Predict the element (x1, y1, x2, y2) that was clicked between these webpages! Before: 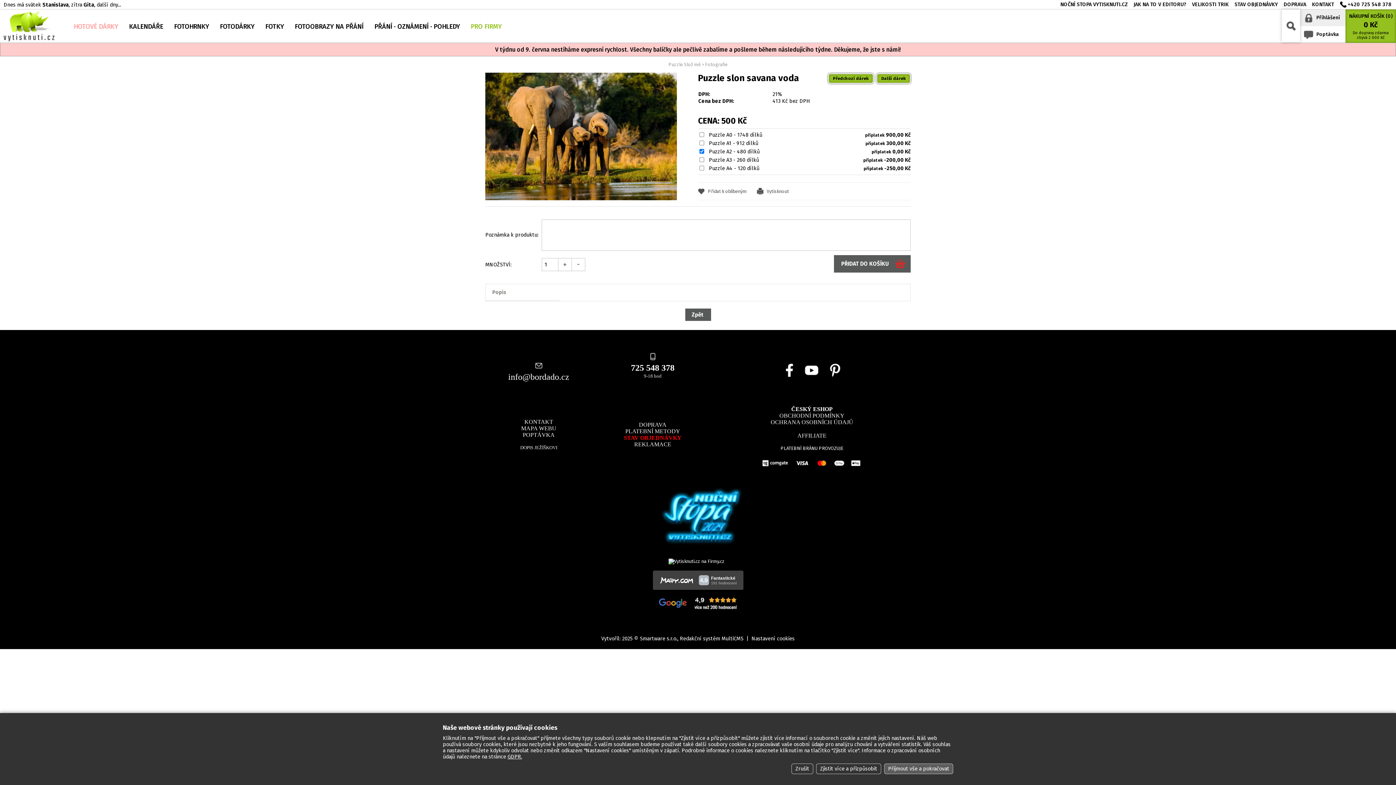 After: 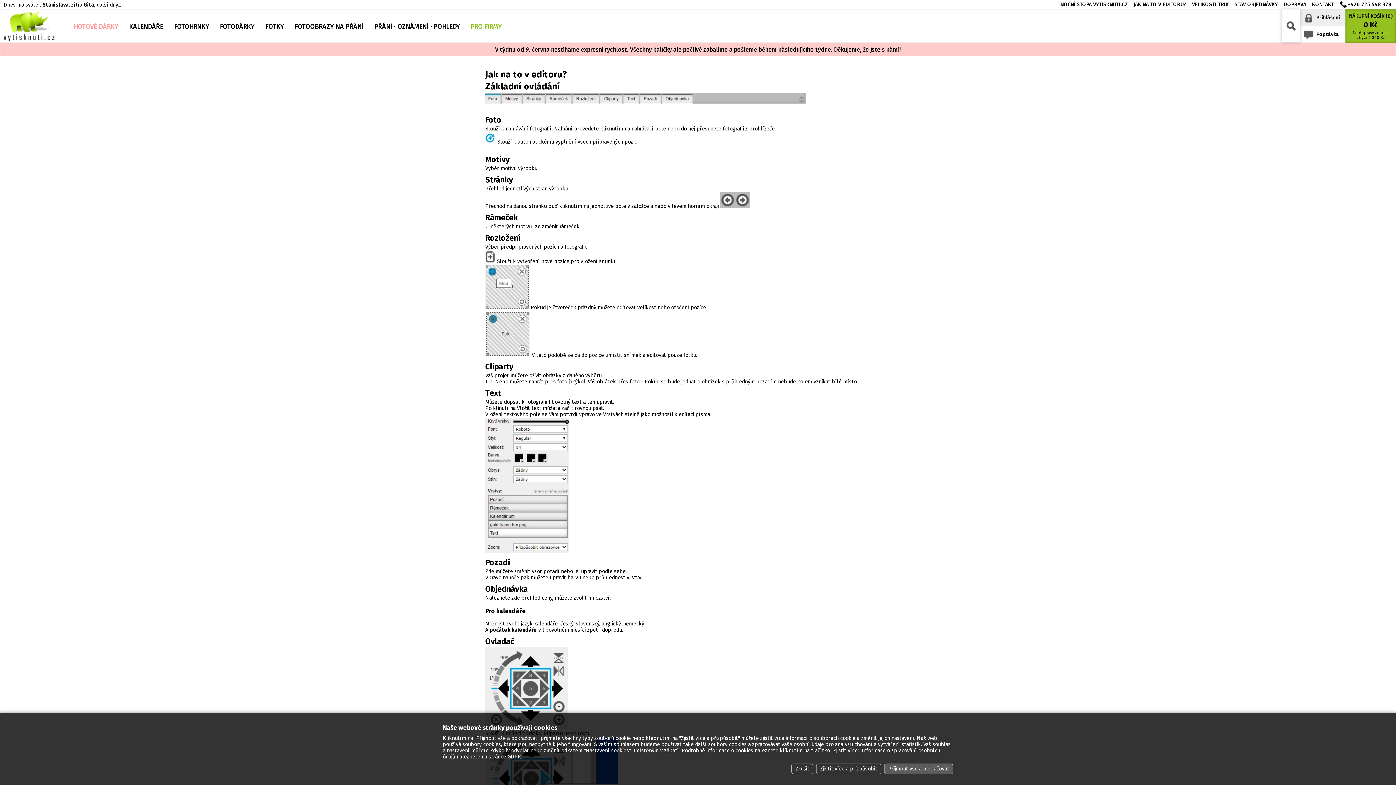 Action: label: JAK NA TO V EDITORU? bbox: (1133, 0, 1186, 9)